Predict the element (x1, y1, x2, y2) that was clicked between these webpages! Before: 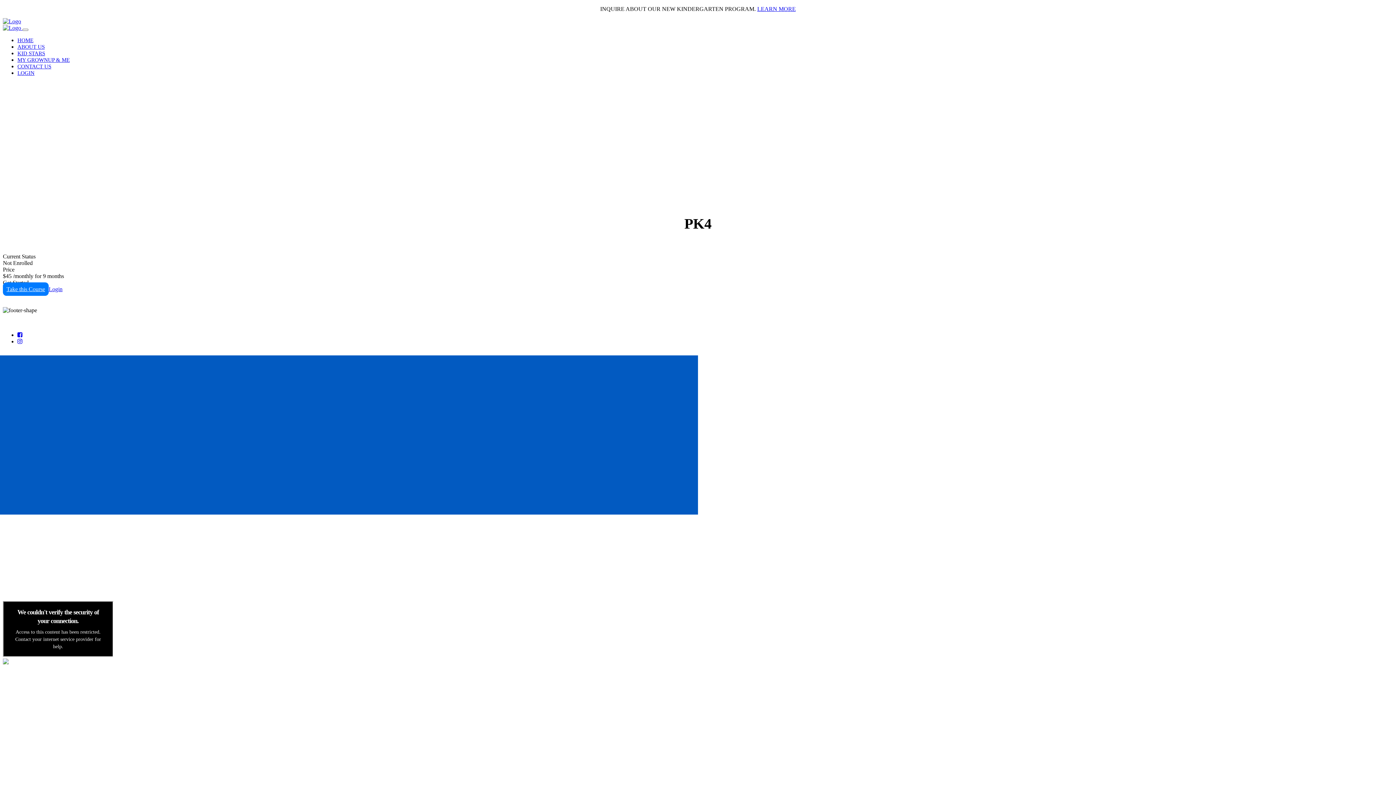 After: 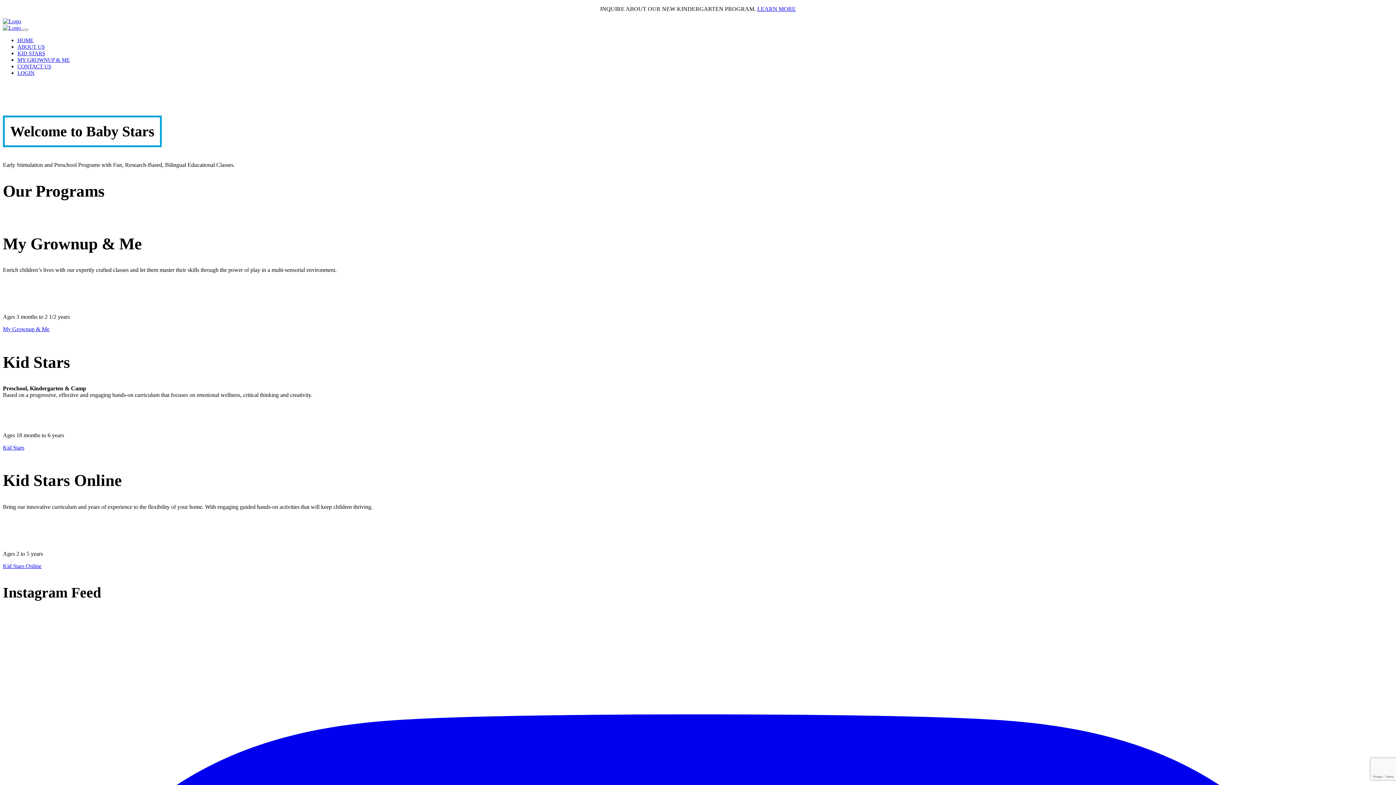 Action: label:   bbox: (2, 24, 22, 30)